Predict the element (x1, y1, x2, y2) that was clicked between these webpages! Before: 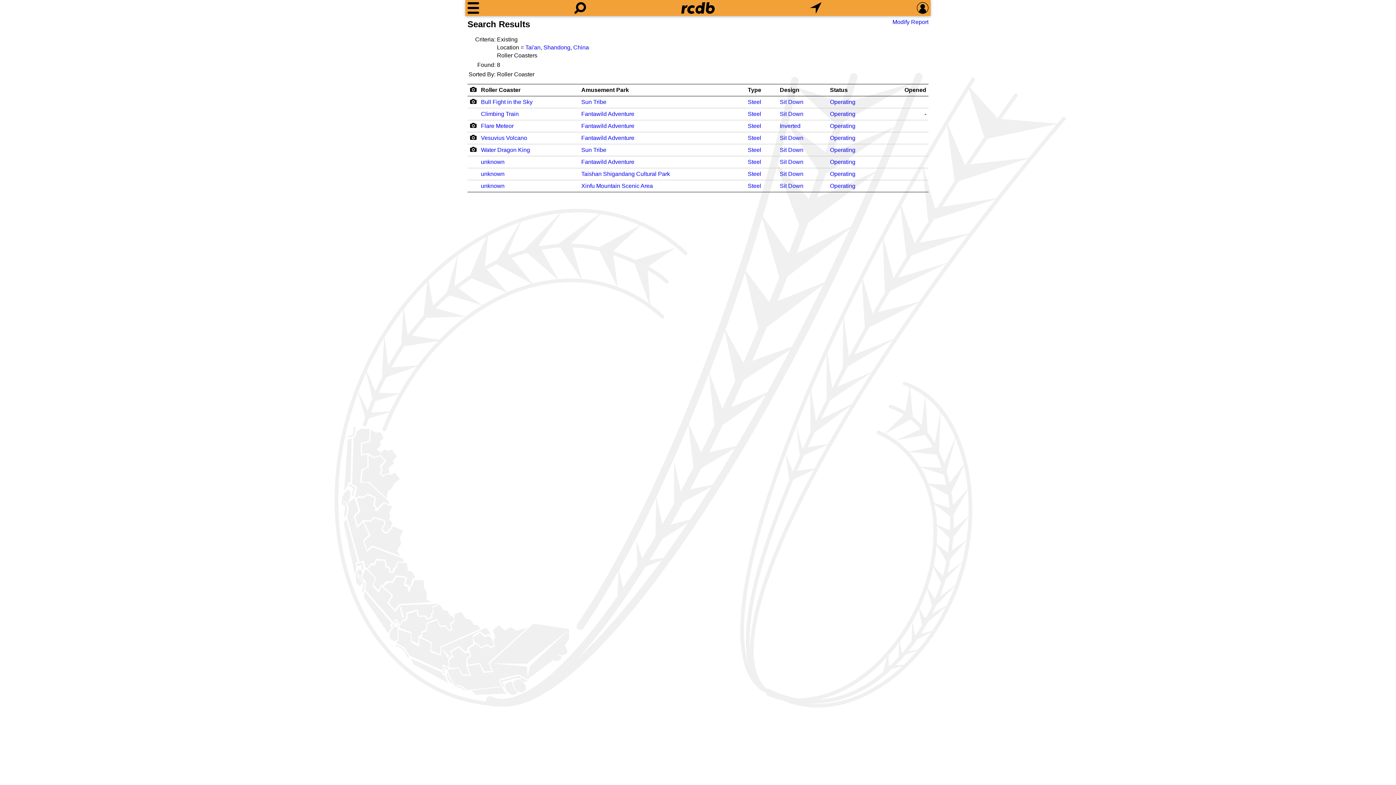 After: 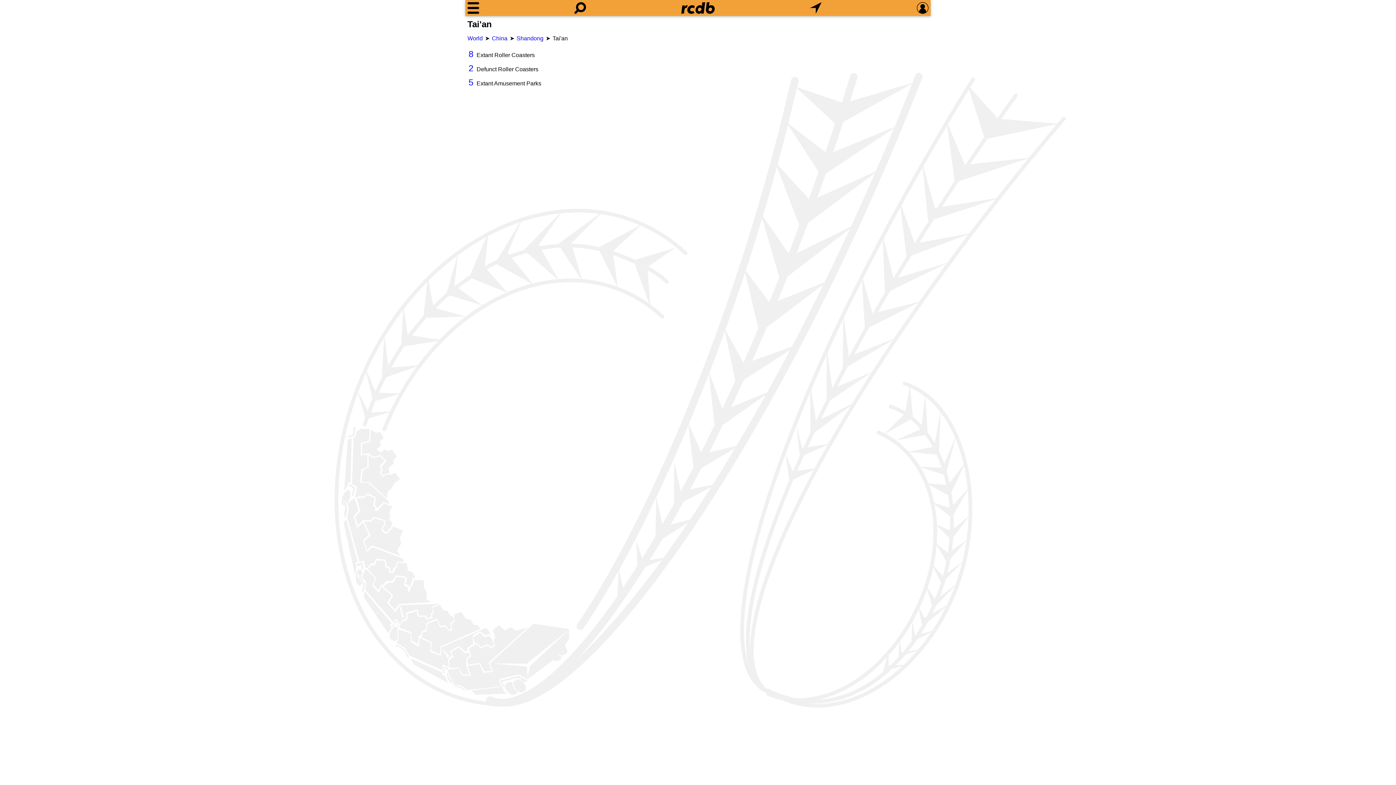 Action: label: Tai'an bbox: (525, 44, 540, 50)